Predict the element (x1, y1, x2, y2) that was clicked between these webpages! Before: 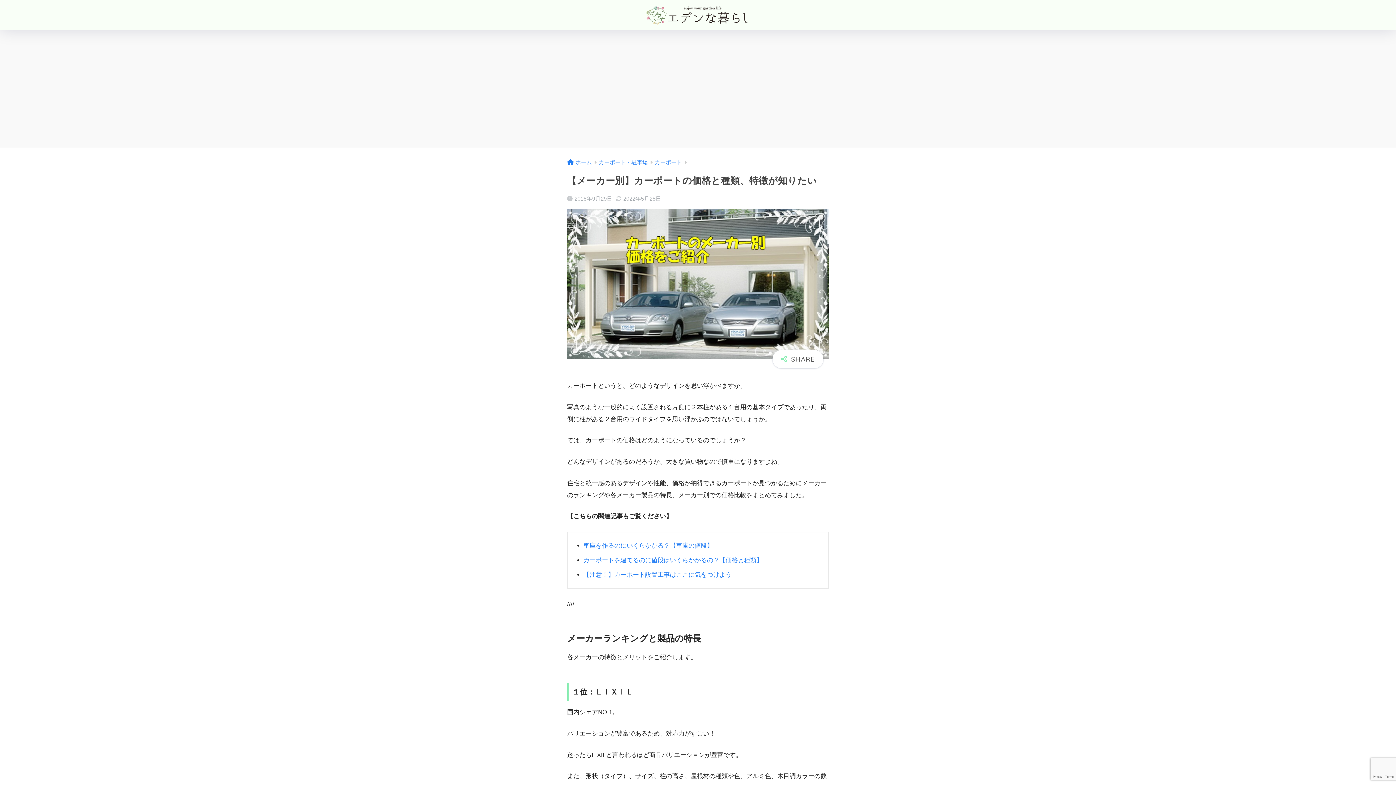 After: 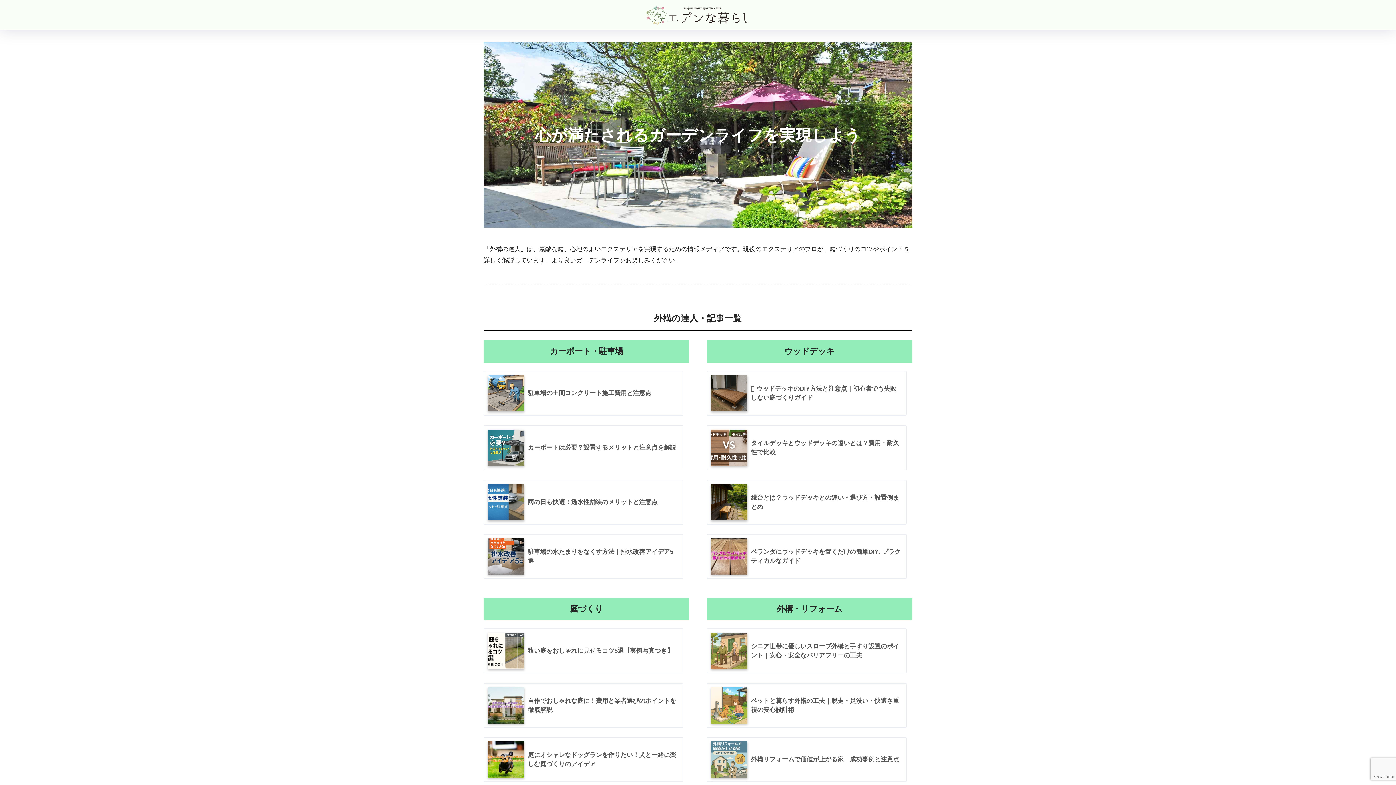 Action: bbox: (643, 8, 752, 19)